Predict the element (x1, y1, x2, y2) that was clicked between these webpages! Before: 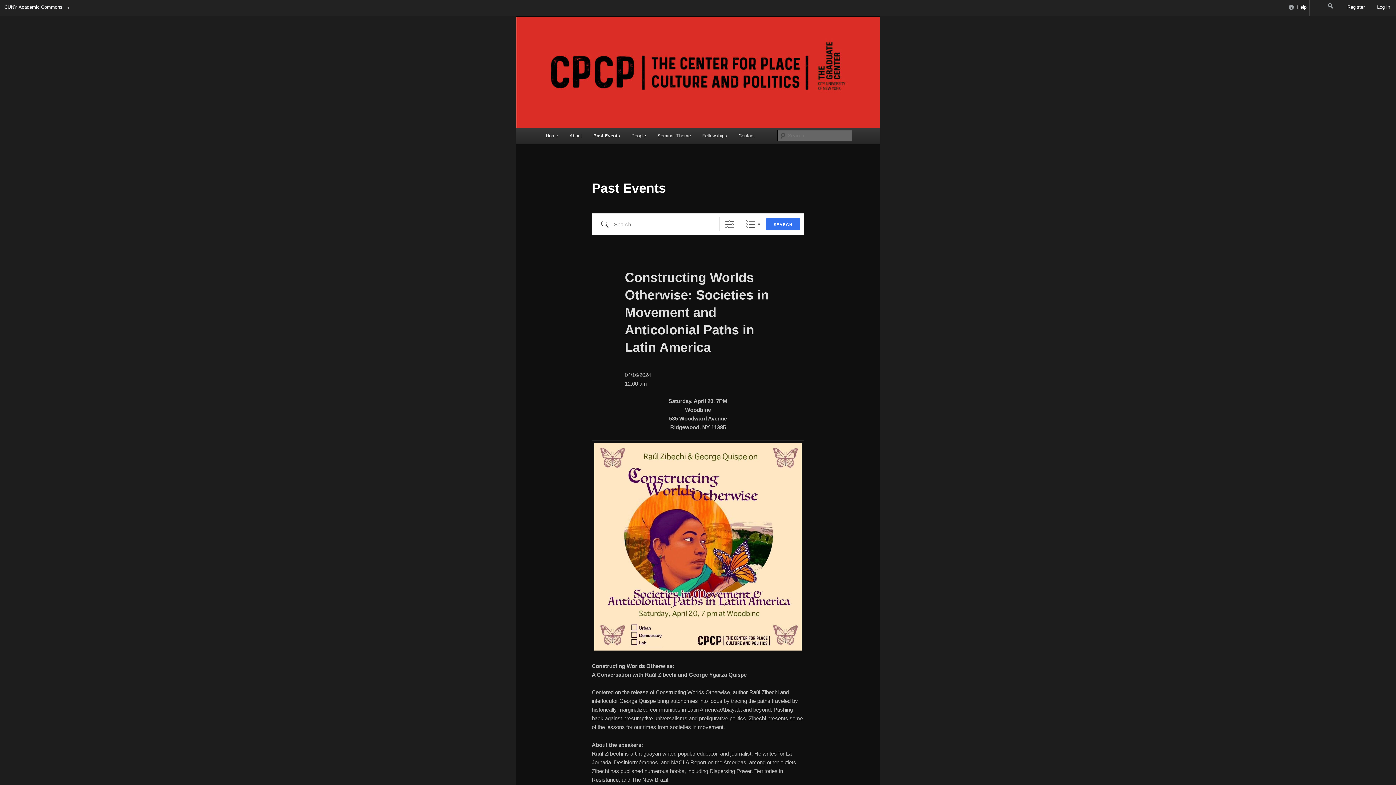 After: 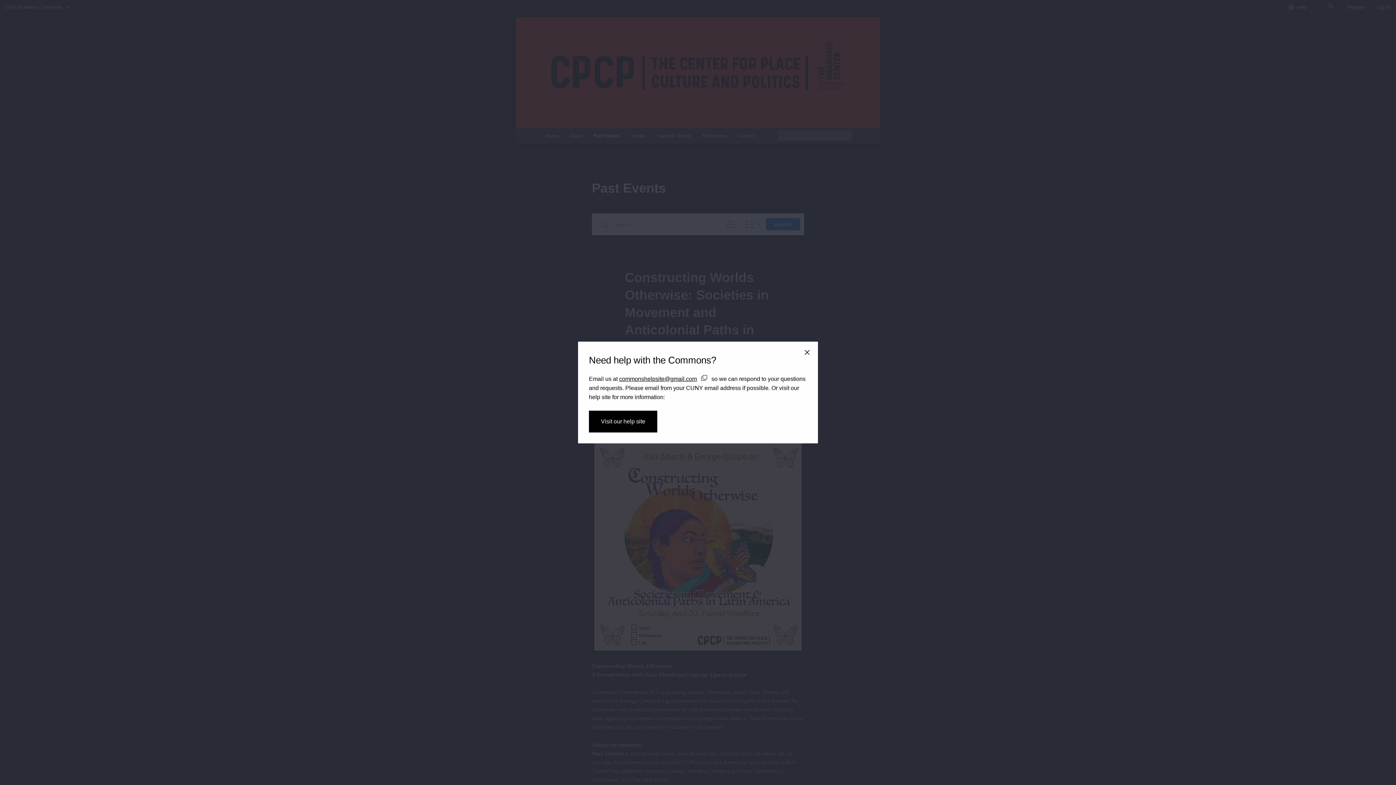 Action: bbox: (1285, 0, 1309, 16) label: Help